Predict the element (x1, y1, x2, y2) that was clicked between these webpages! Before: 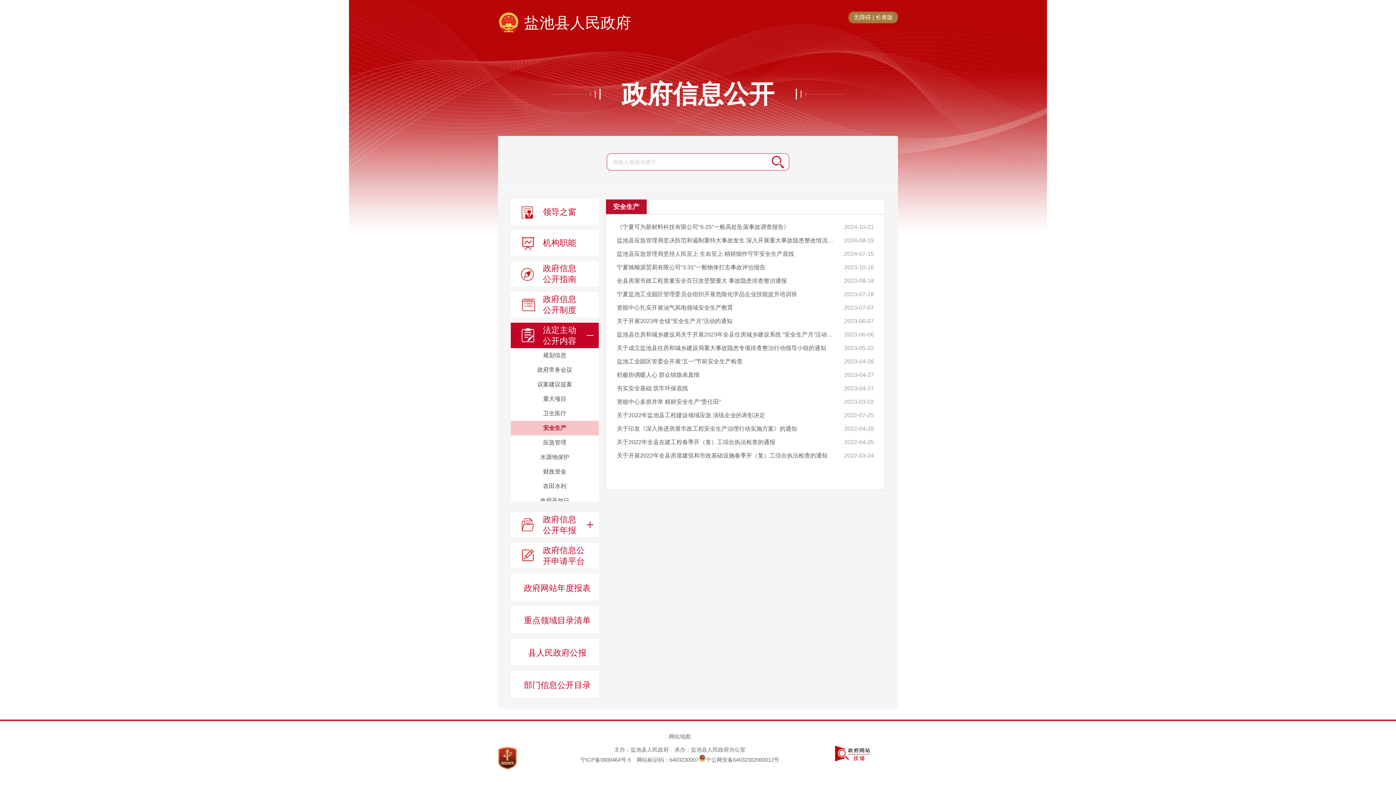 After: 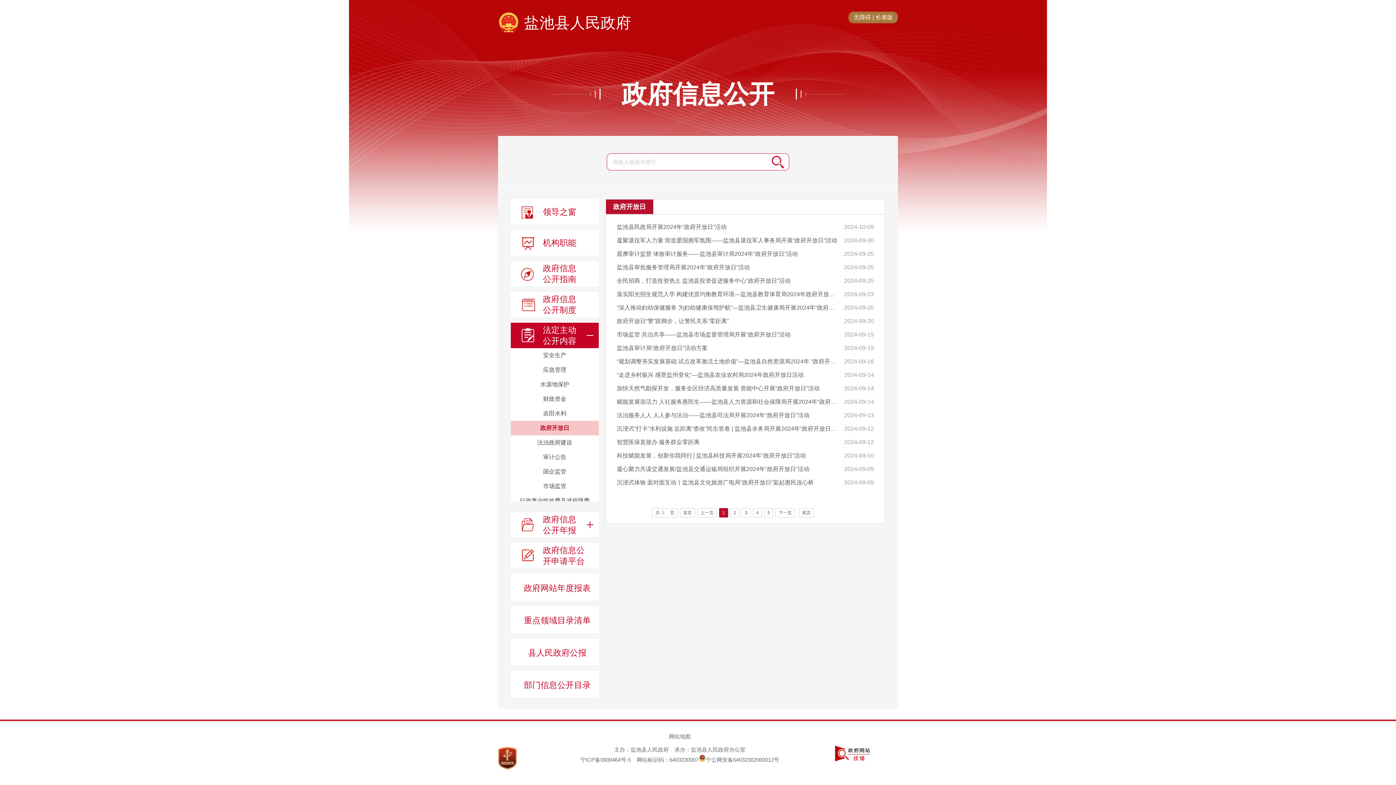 Action: label: 政府开放日 bbox: (510, 493, 598, 508)